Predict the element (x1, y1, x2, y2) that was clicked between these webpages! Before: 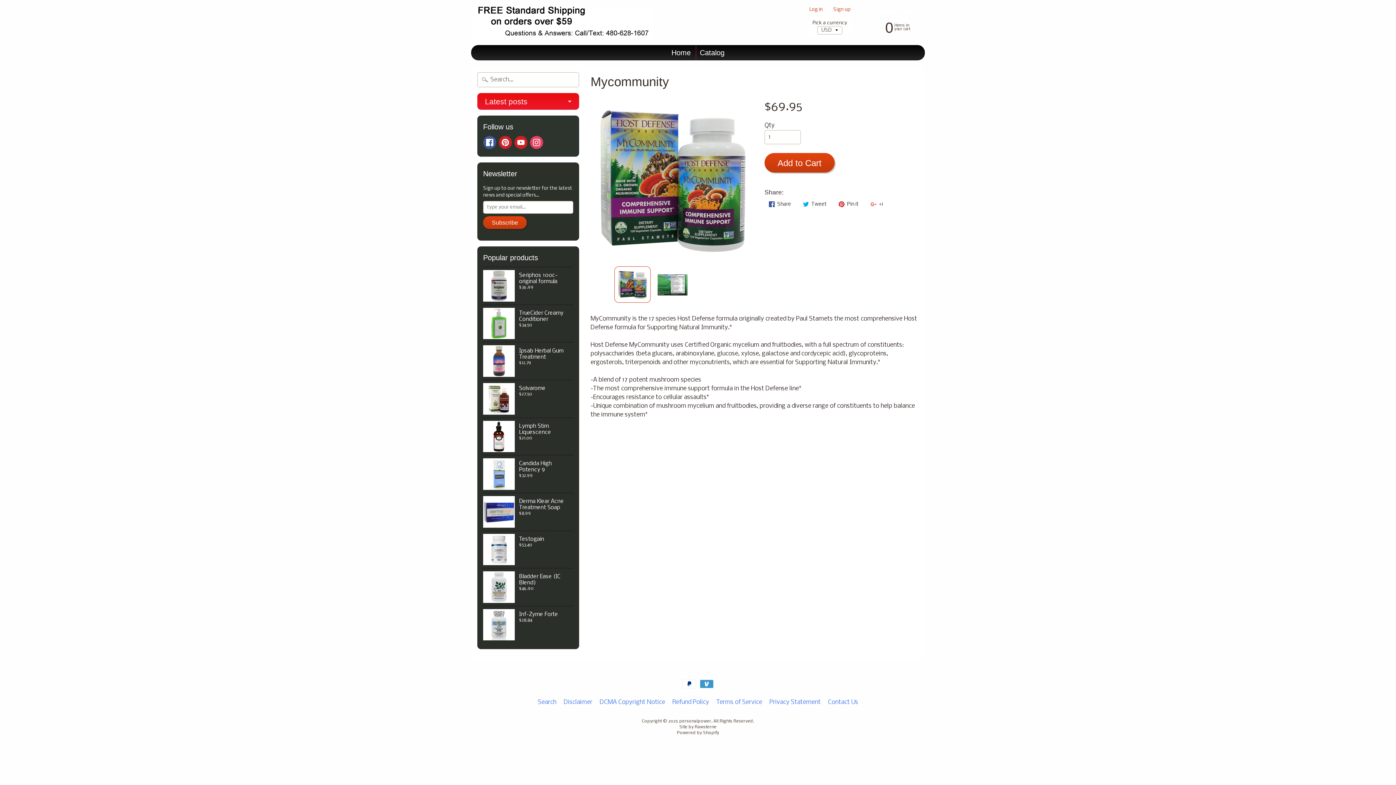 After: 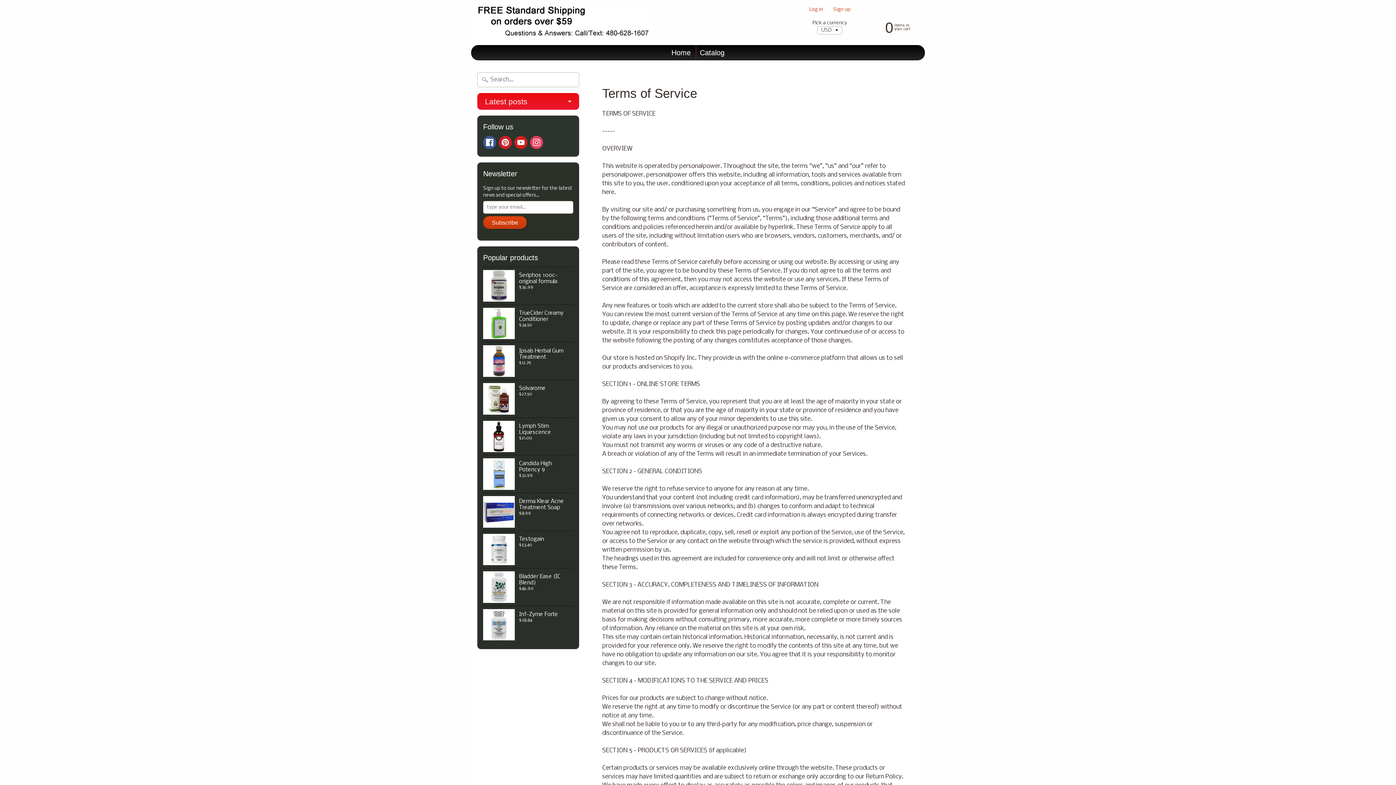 Action: label: Terms of Service bbox: (713, 698, 765, 707)